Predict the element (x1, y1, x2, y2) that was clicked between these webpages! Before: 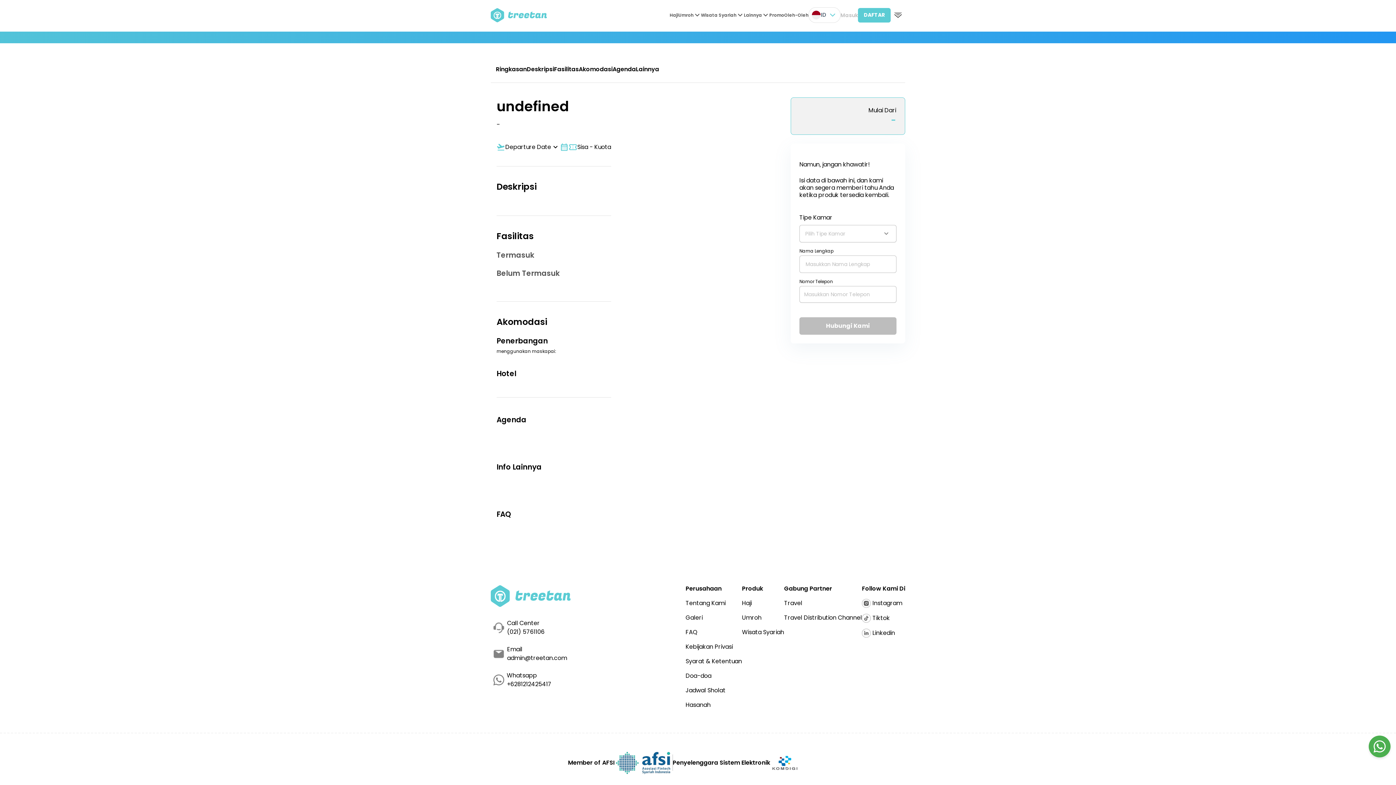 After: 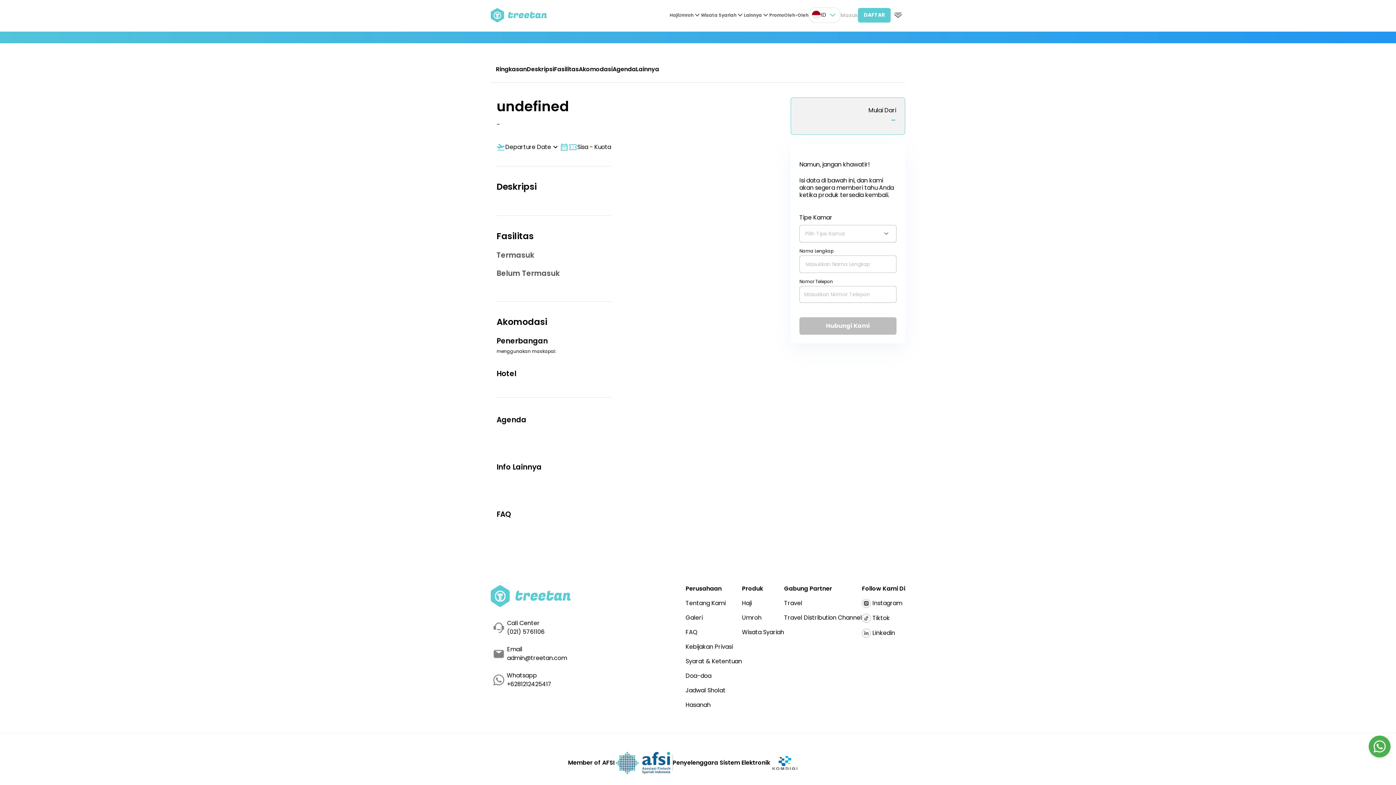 Action: bbox: (496, 65, 526, 73) label: Ringkasan